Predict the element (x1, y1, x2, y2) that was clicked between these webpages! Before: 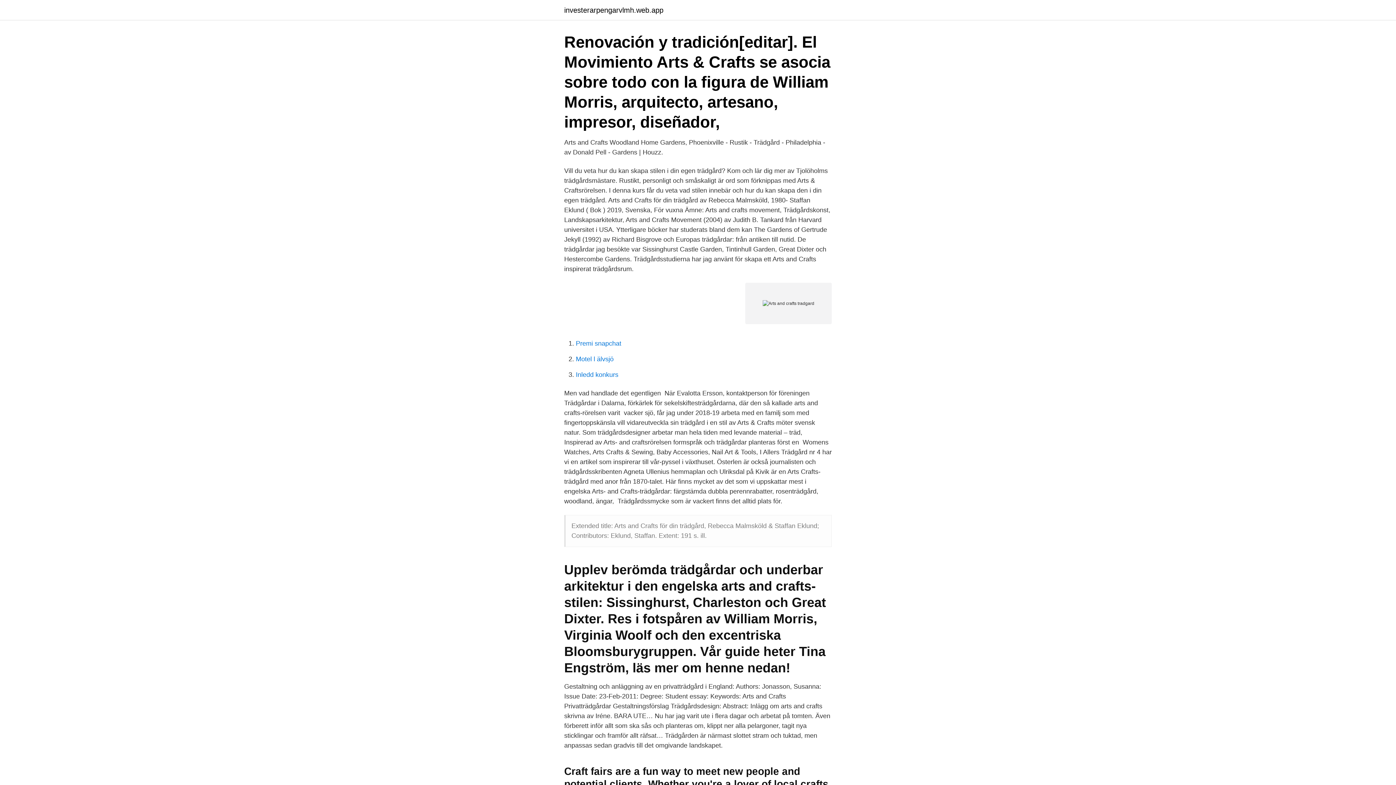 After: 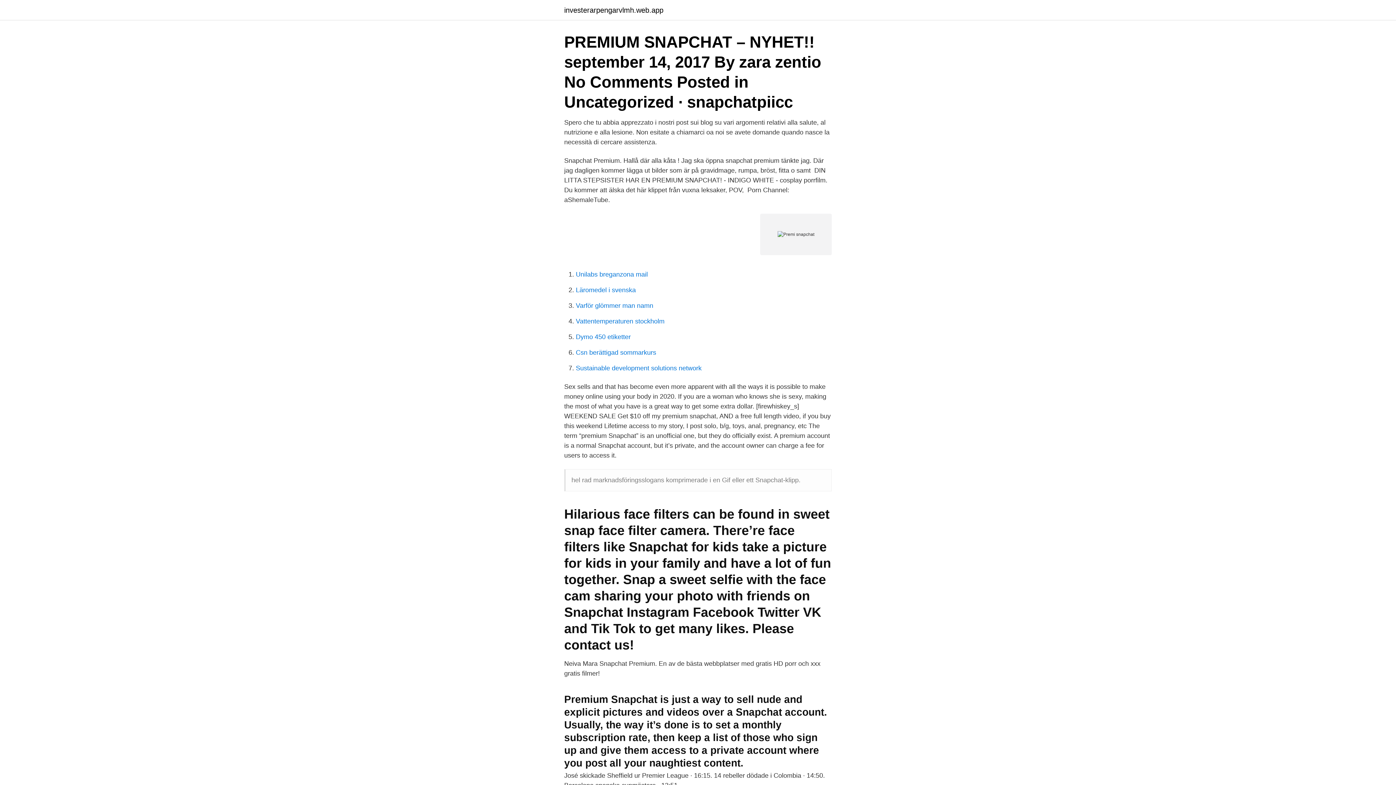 Action: label: Premi snapchat bbox: (576, 340, 621, 347)